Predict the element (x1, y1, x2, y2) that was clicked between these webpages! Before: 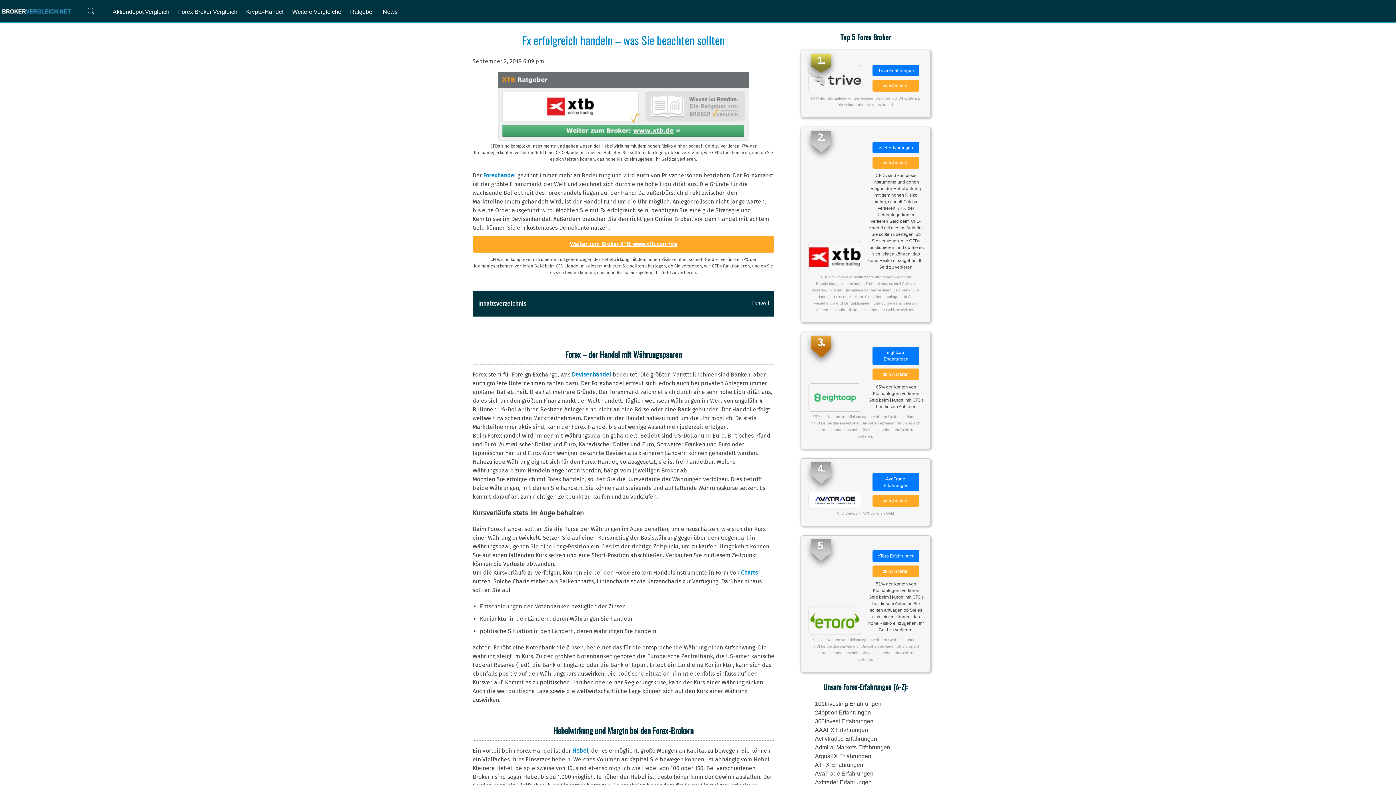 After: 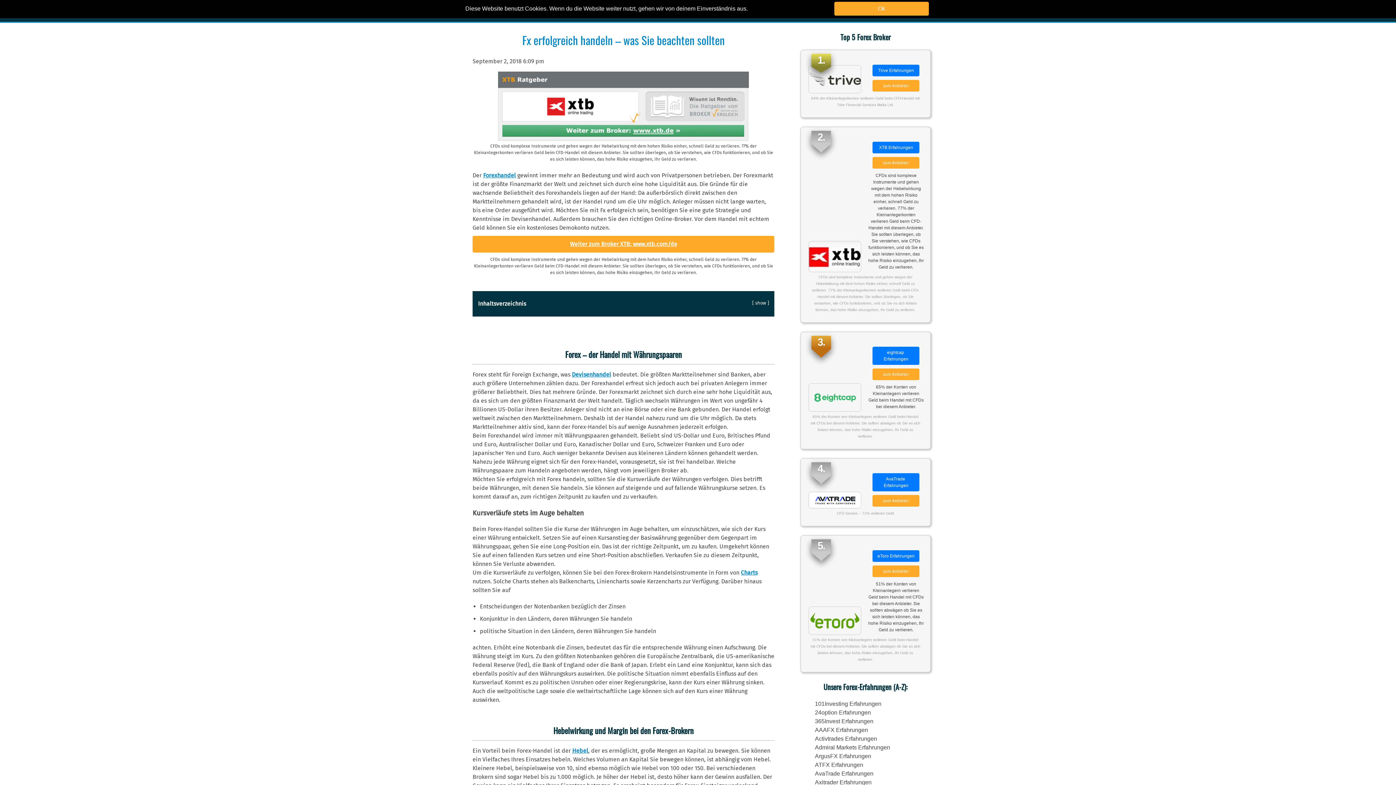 Action: label: zum Anbieter bbox: (872, 368, 919, 380)